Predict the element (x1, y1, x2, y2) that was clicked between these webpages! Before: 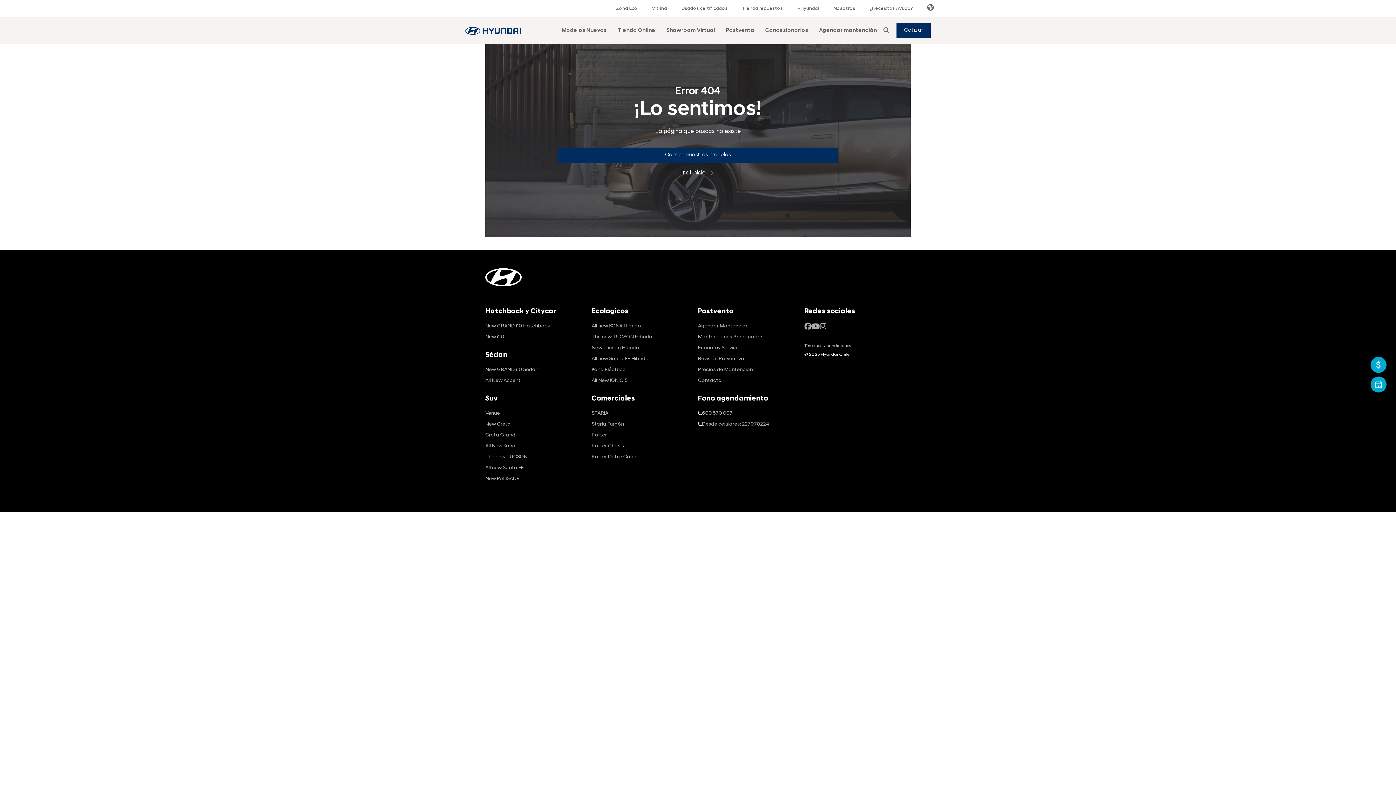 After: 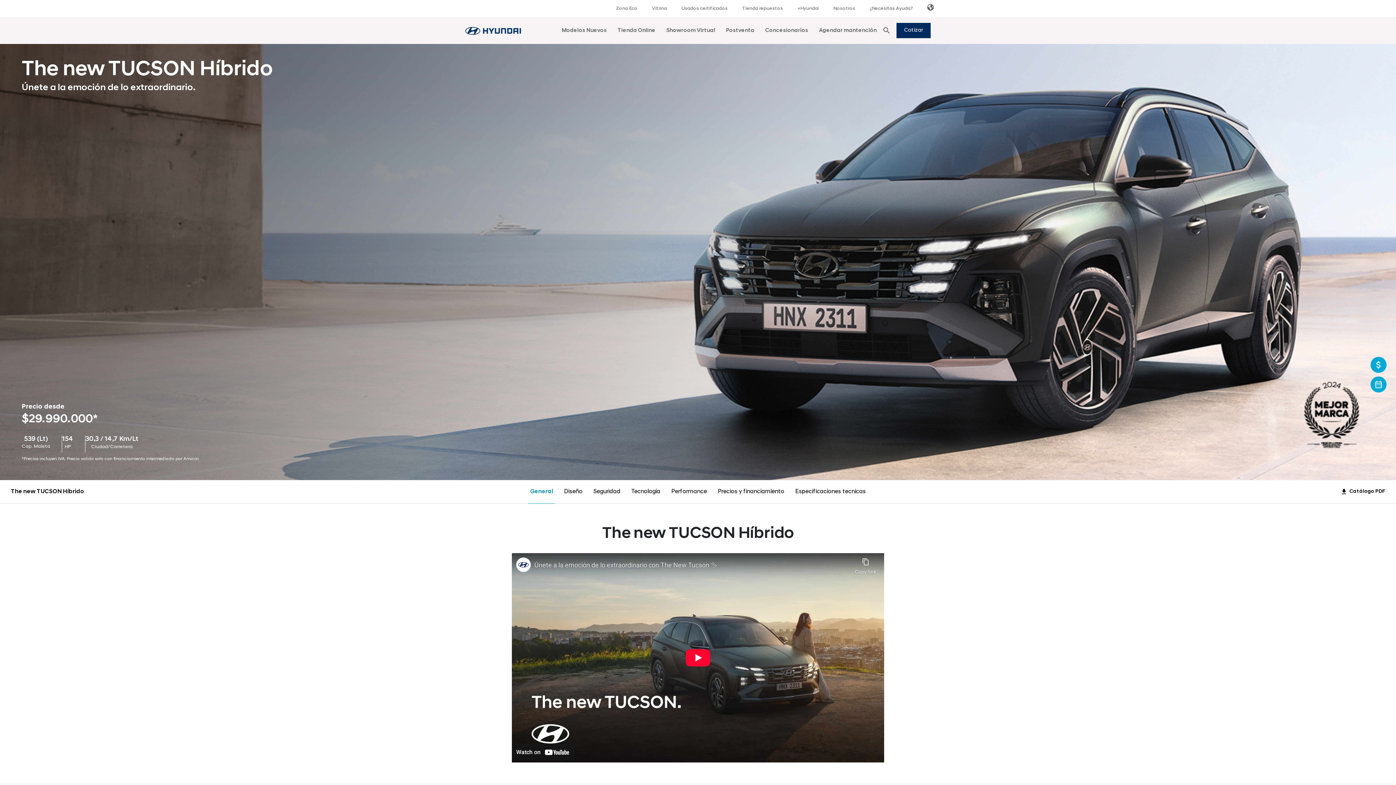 Action: bbox: (591, 333, 652, 341) label: The new TUCSON Híbrido